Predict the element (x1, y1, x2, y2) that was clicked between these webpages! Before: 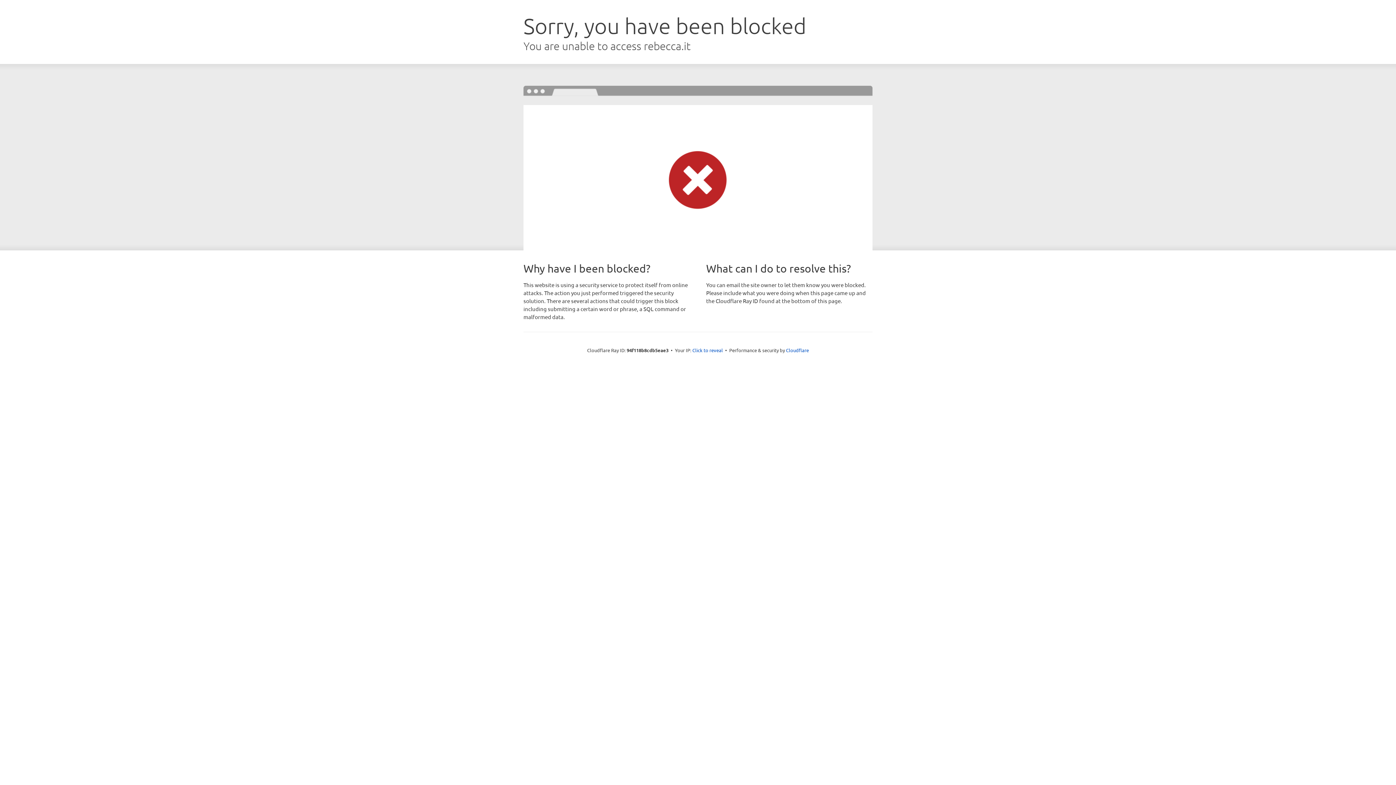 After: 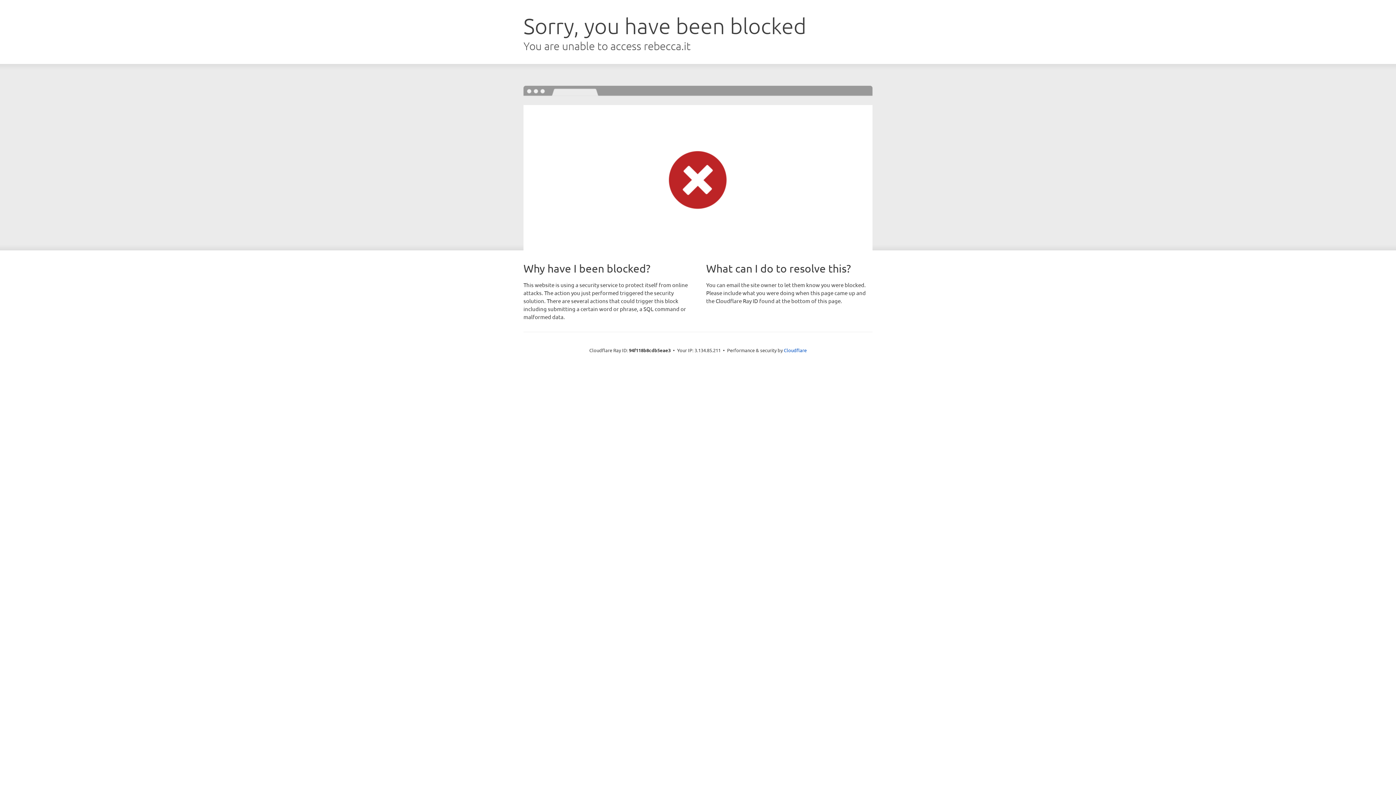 Action: bbox: (692, 346, 723, 353) label: Click to reveal